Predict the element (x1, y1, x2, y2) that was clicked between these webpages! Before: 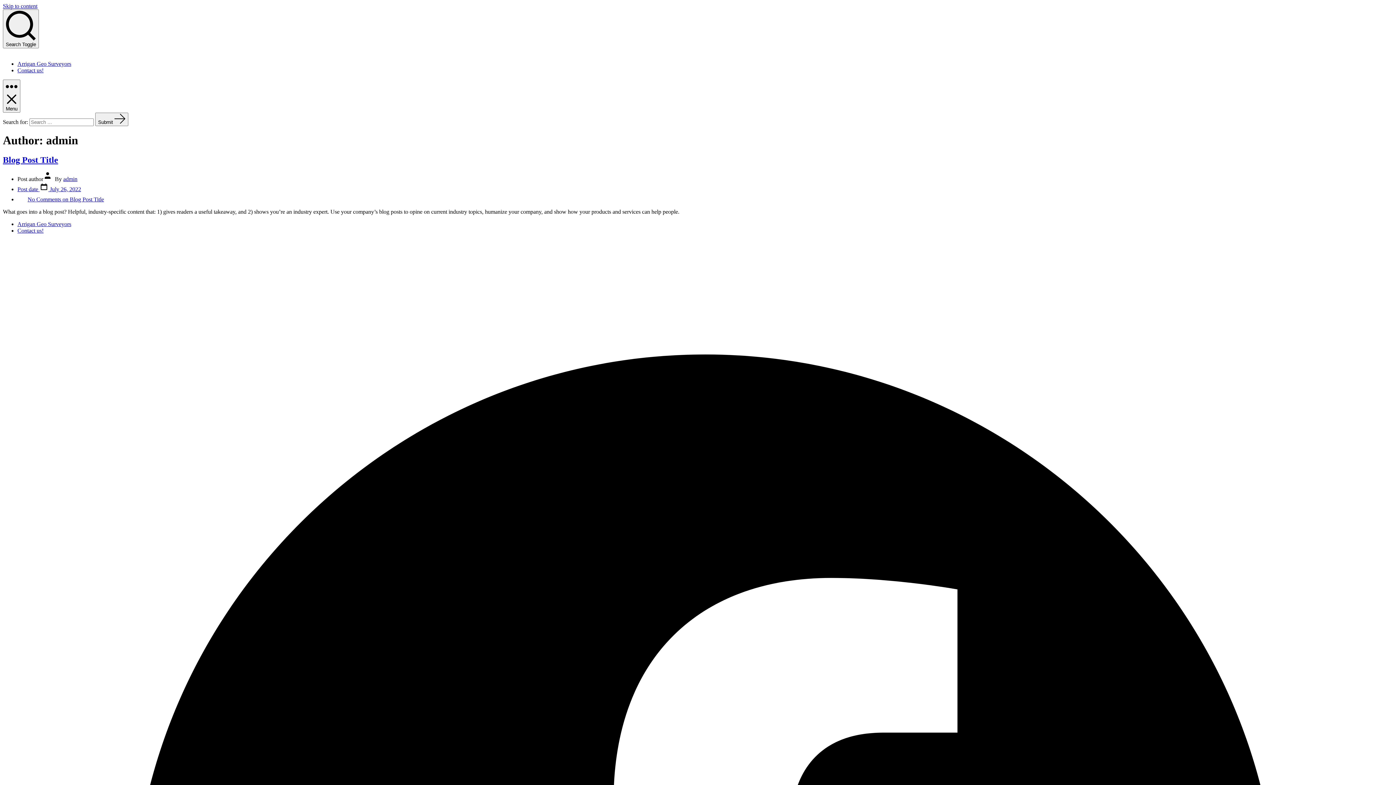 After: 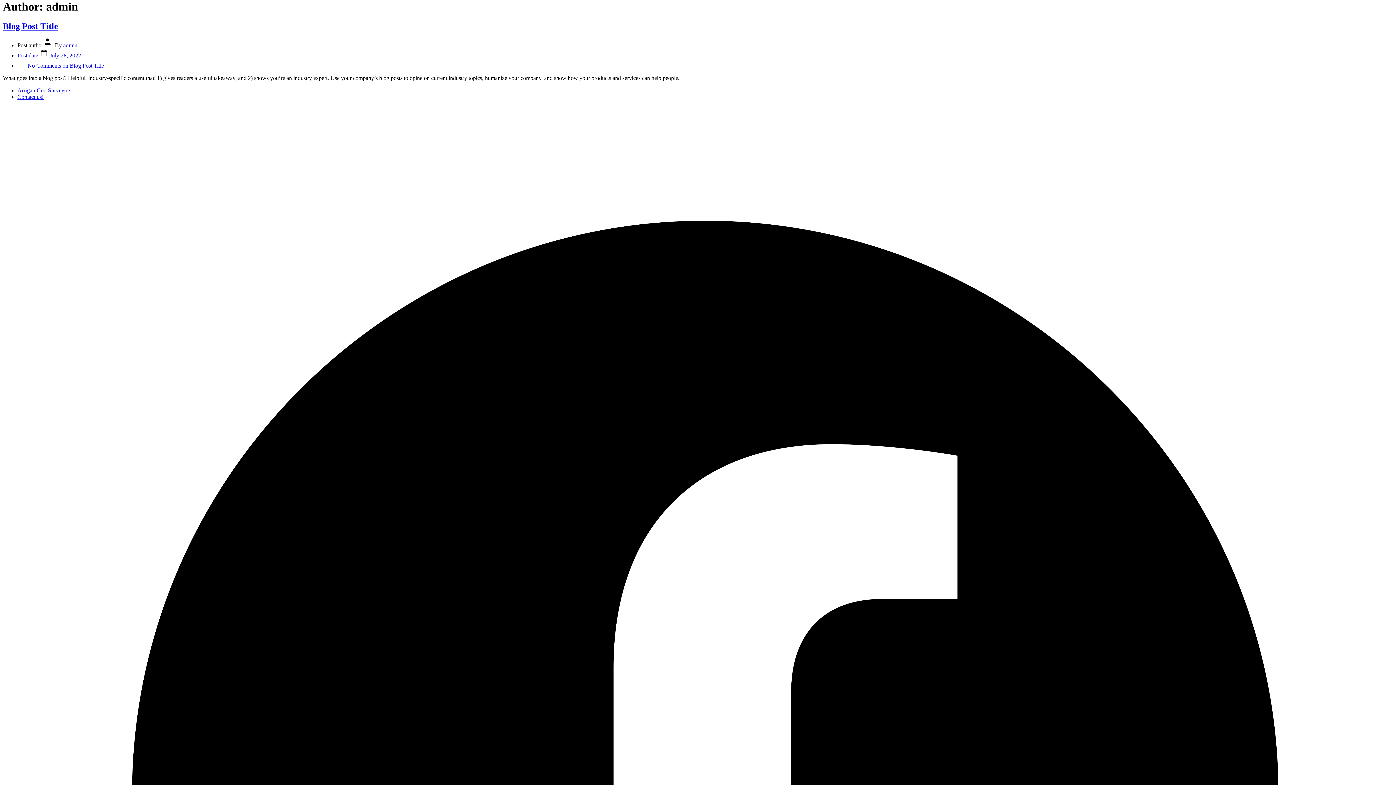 Action: label: Skip to content bbox: (2, 2, 37, 9)